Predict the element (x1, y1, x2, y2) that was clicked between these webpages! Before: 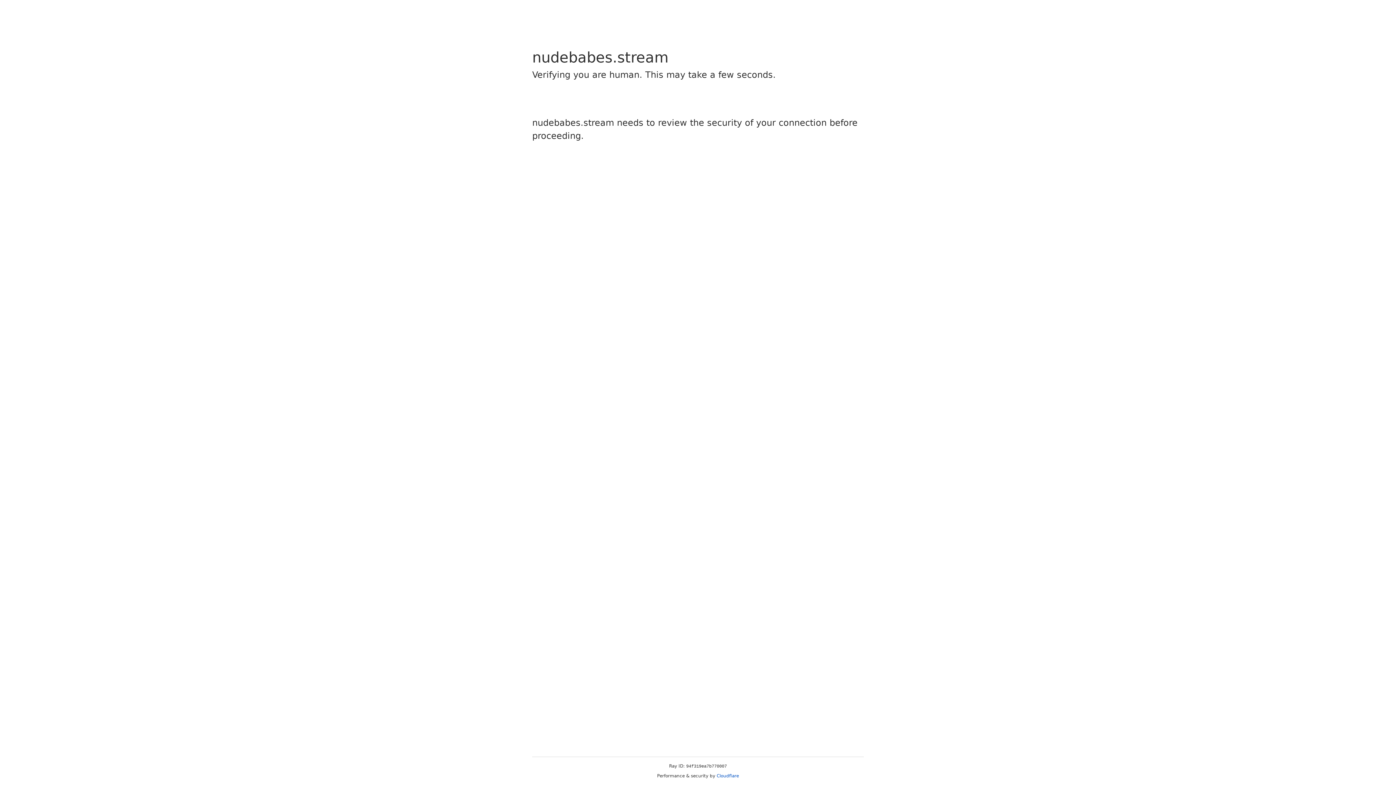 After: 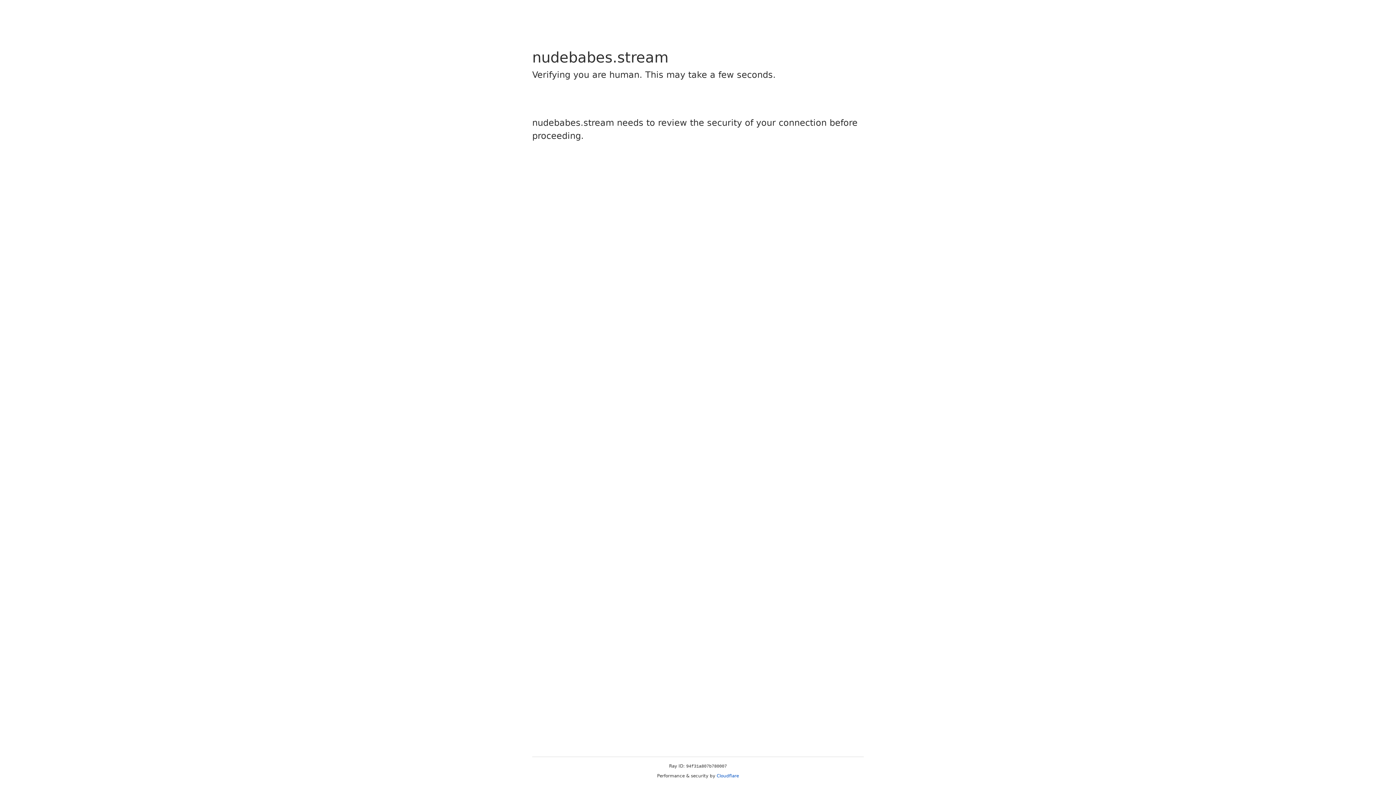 Action: bbox: (716, 773, 739, 778) label: Cloudflare